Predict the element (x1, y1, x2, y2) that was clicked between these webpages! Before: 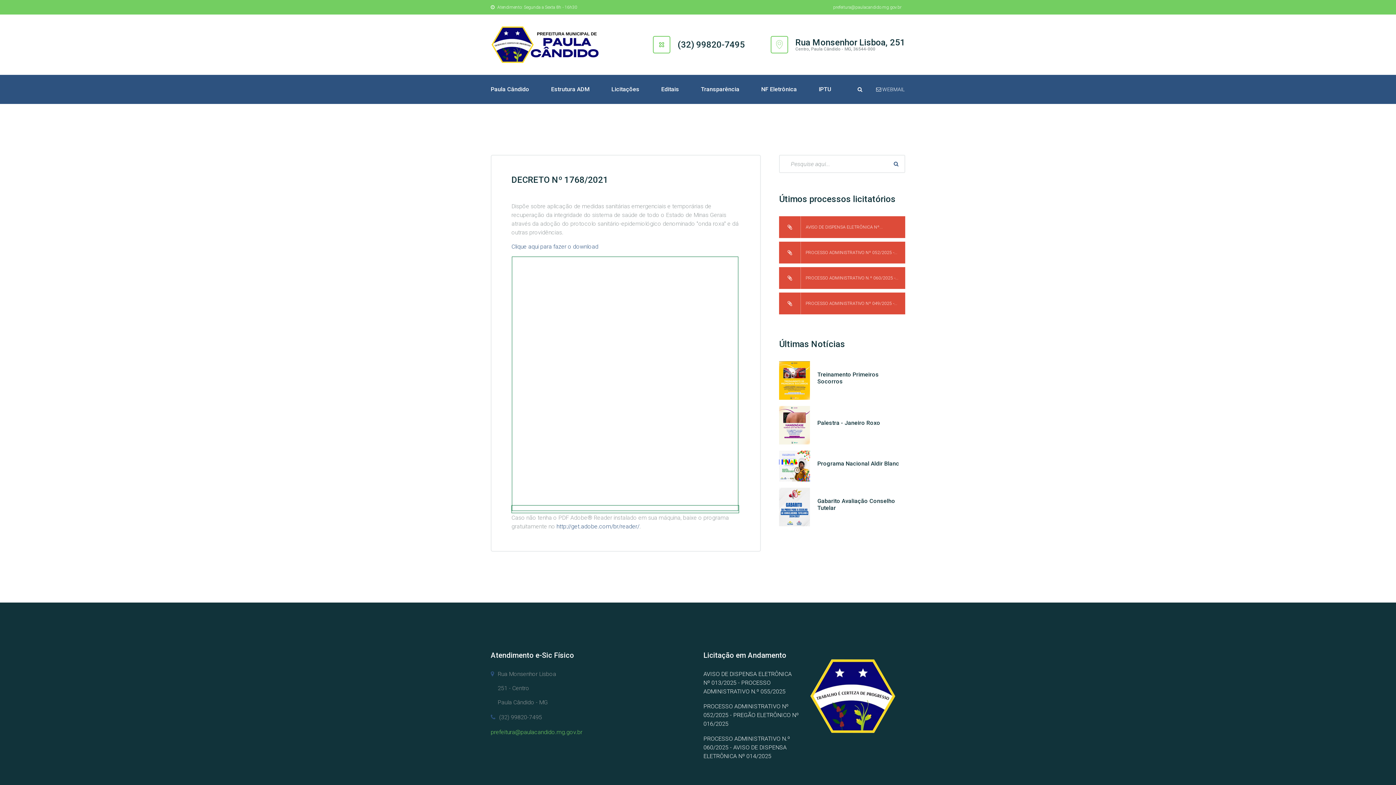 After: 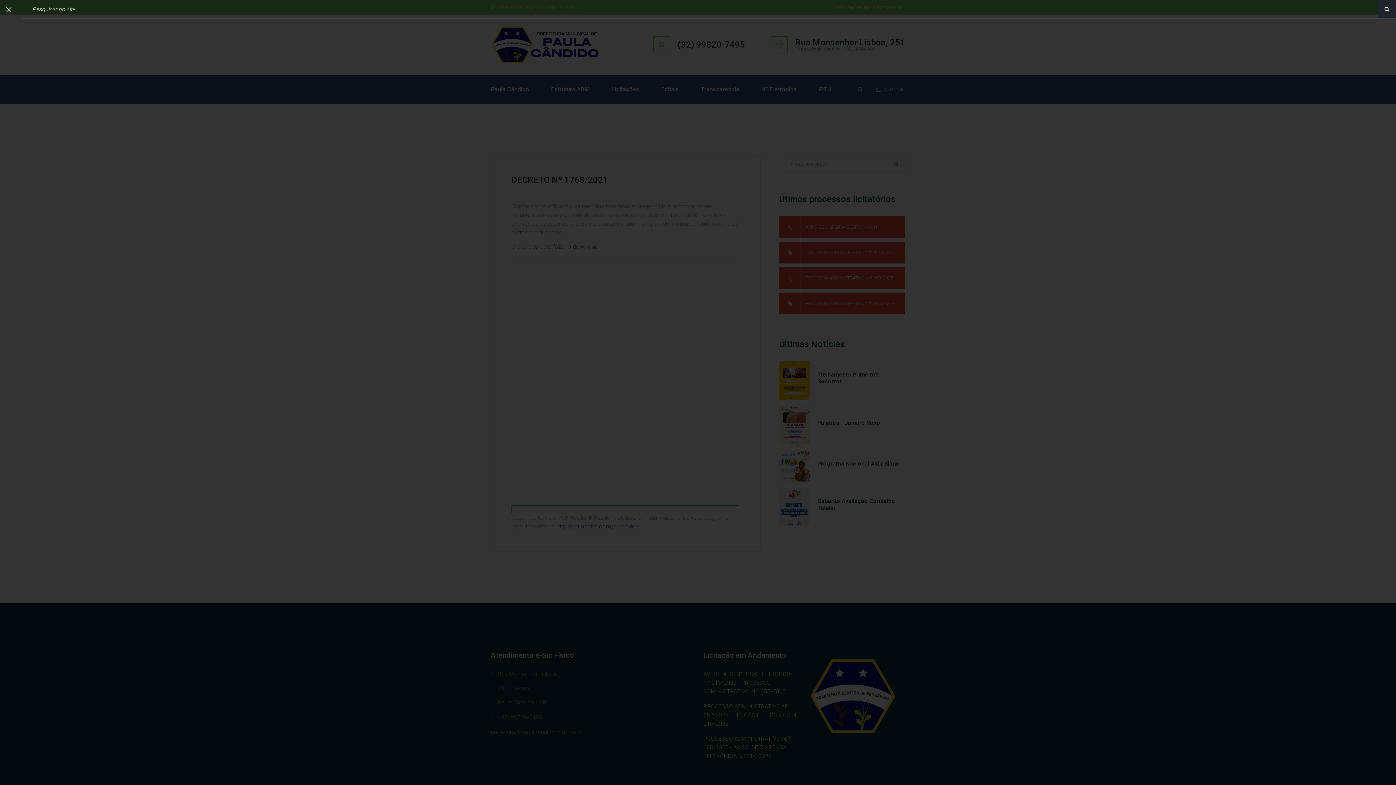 Action: bbox: (857, 78, 862, 100)